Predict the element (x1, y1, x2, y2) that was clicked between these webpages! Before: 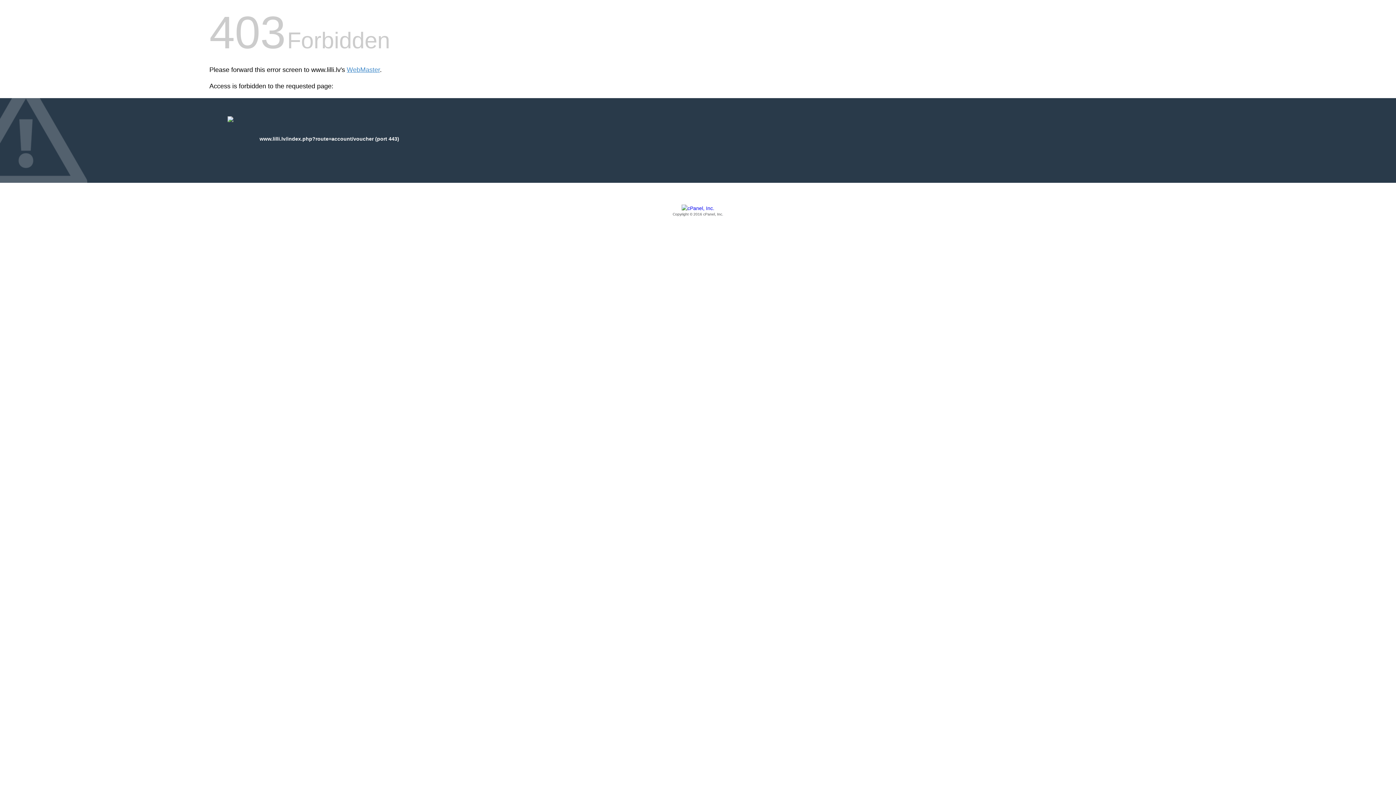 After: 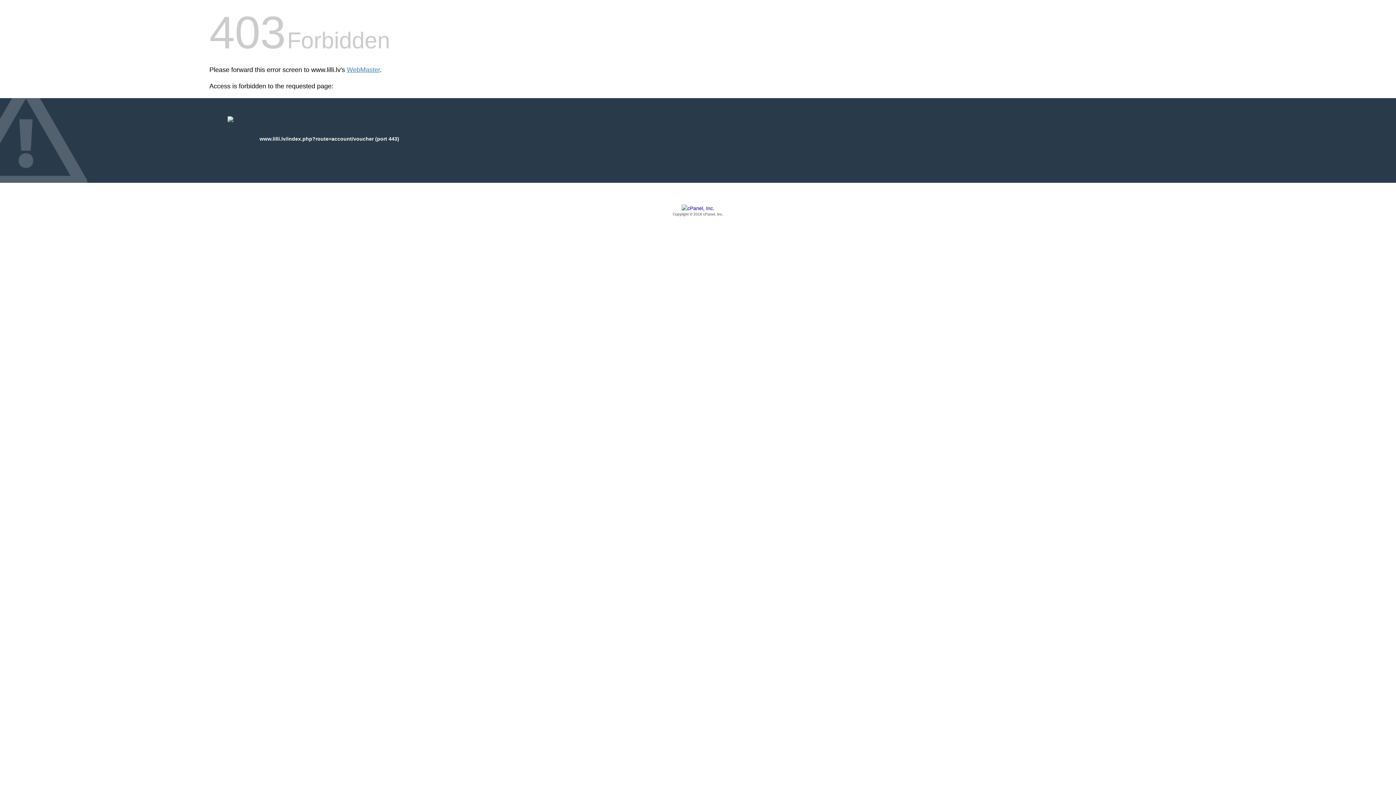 Action: label: Copyright © 2016 cPanel, Inc. bbox: (209, 205, 1186, 217)